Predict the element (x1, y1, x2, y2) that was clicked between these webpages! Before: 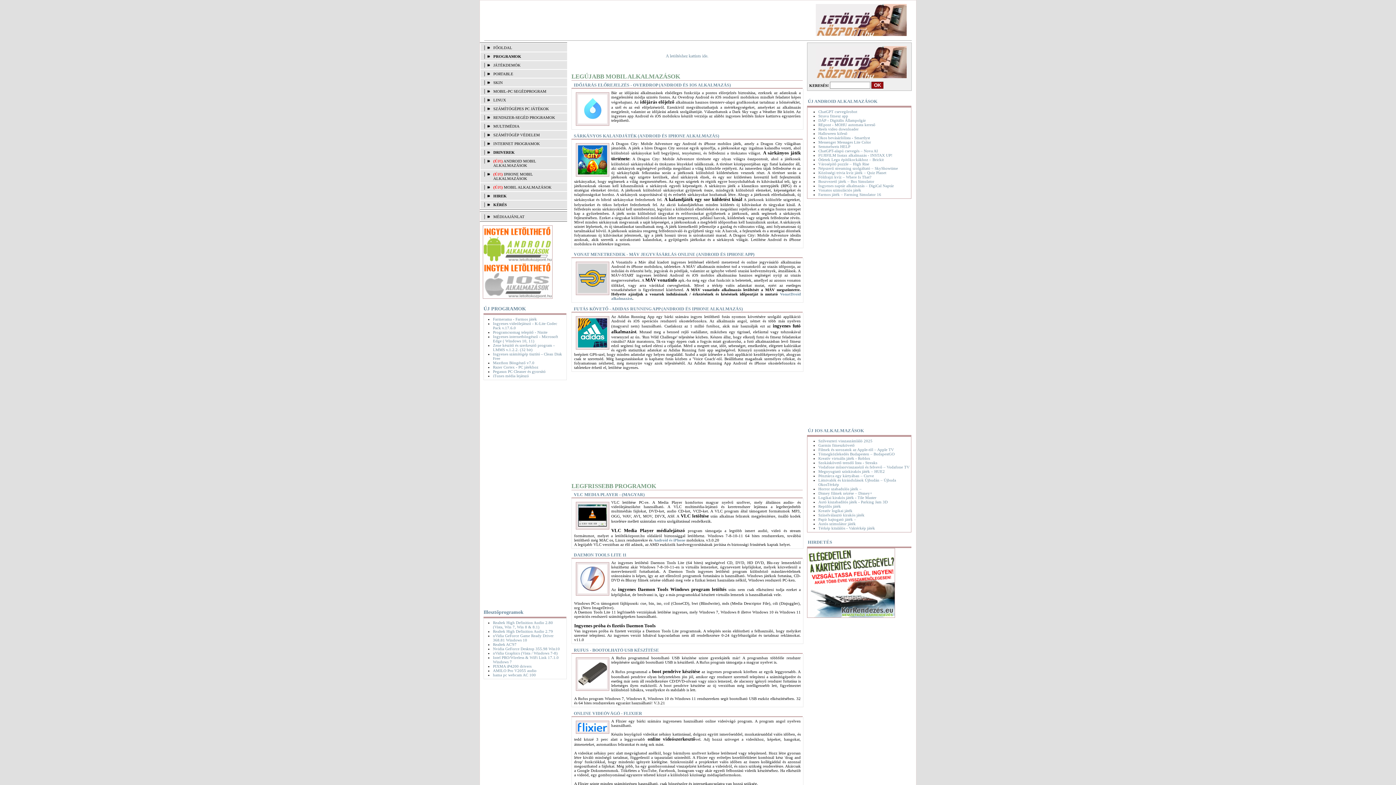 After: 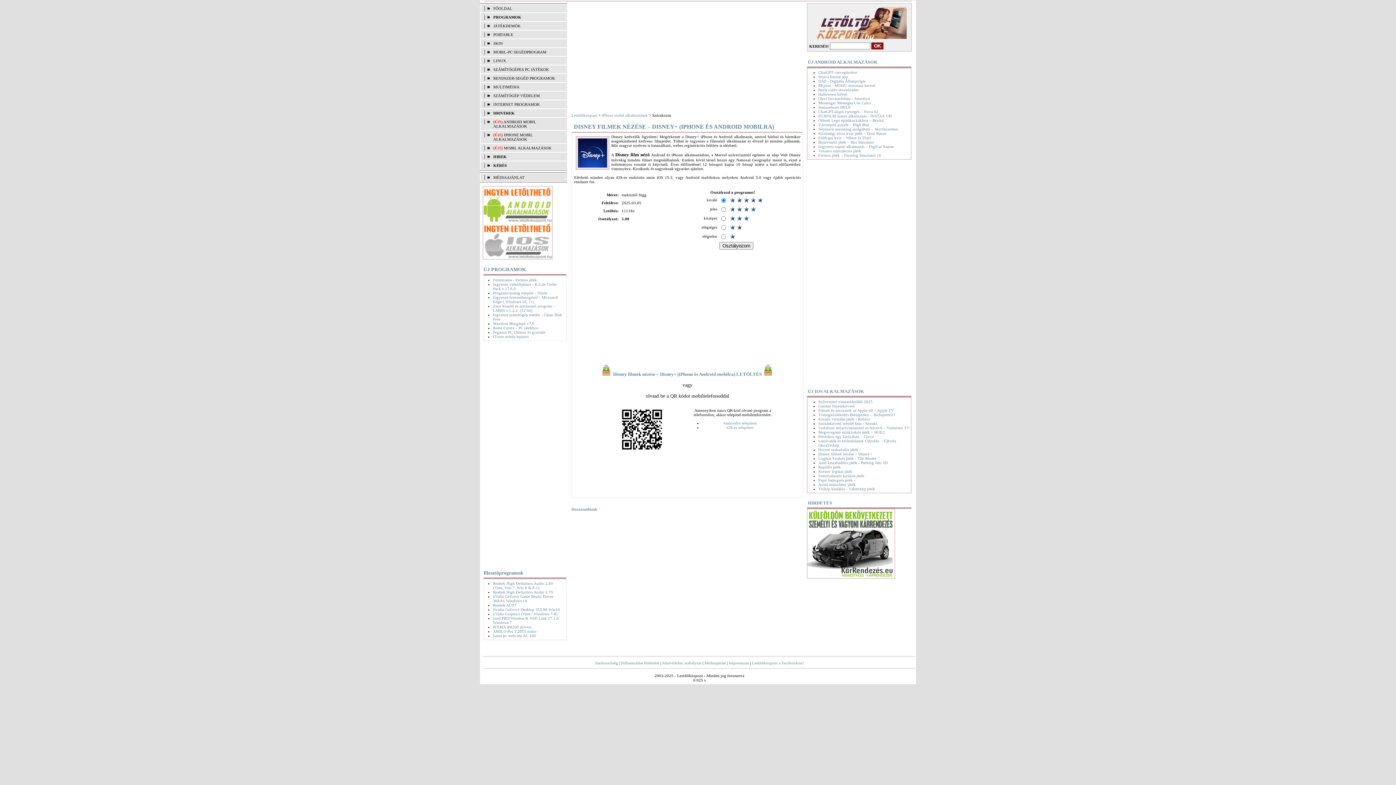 Action: bbox: (818, 491, 872, 495) label: Disney filmek nézése – Disney+